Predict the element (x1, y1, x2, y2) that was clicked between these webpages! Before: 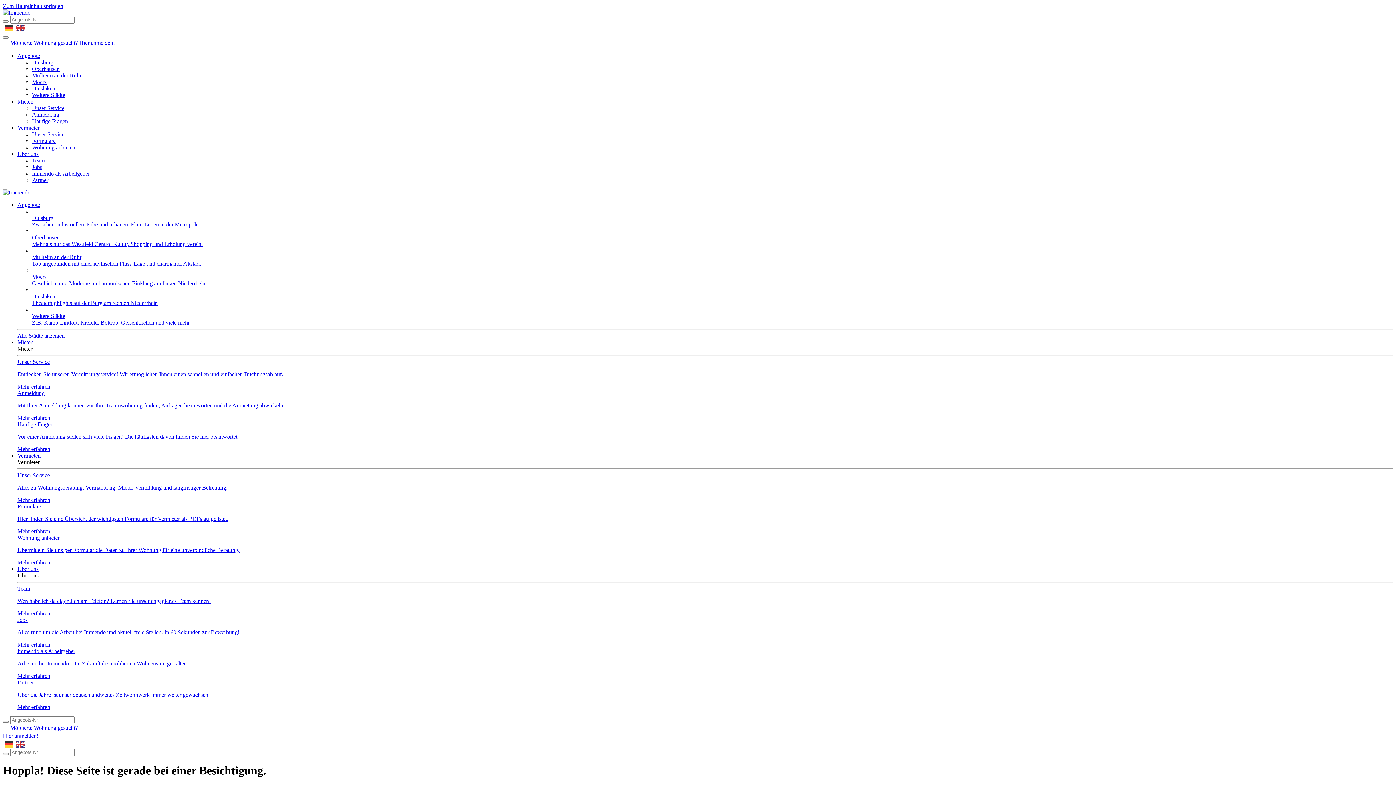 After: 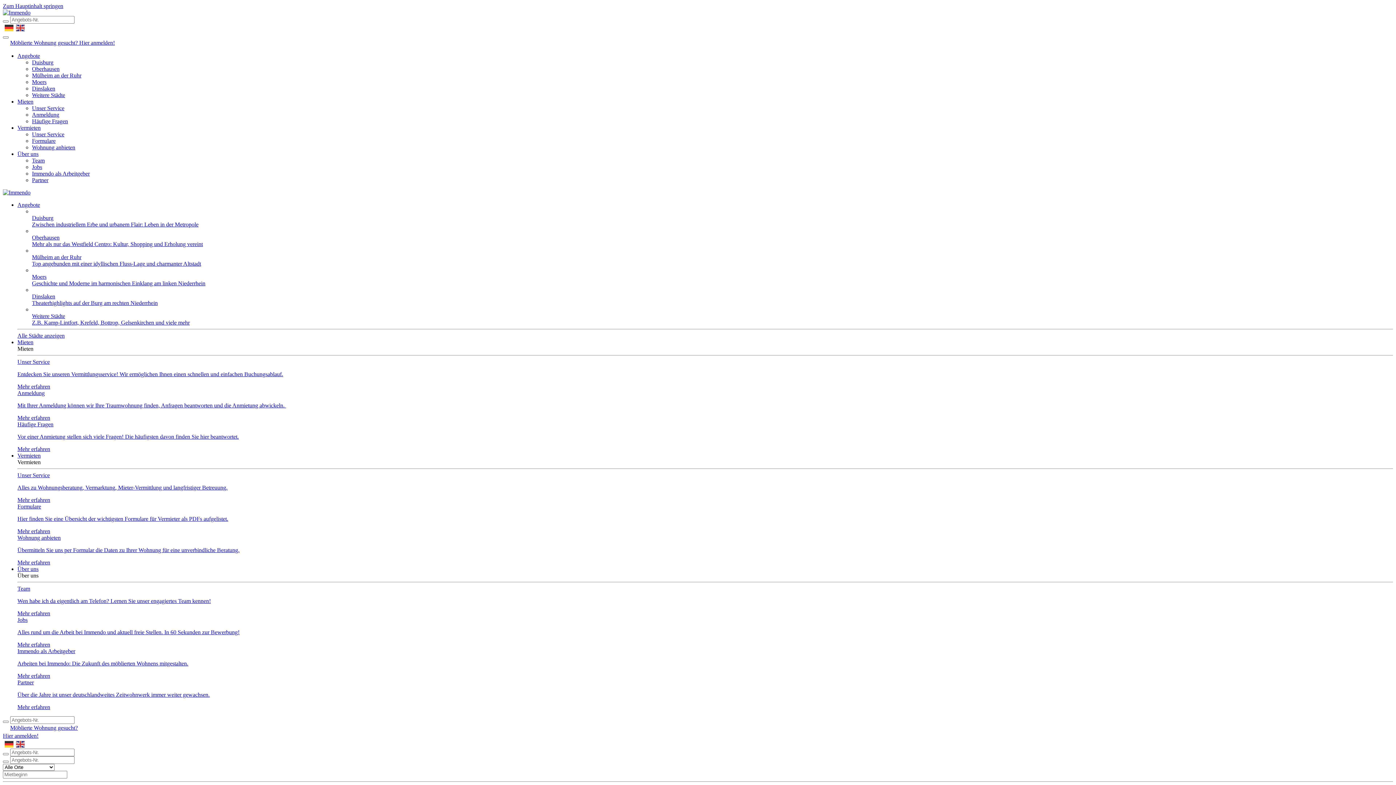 Action: label: Angebote bbox: (17, 201, 40, 208)